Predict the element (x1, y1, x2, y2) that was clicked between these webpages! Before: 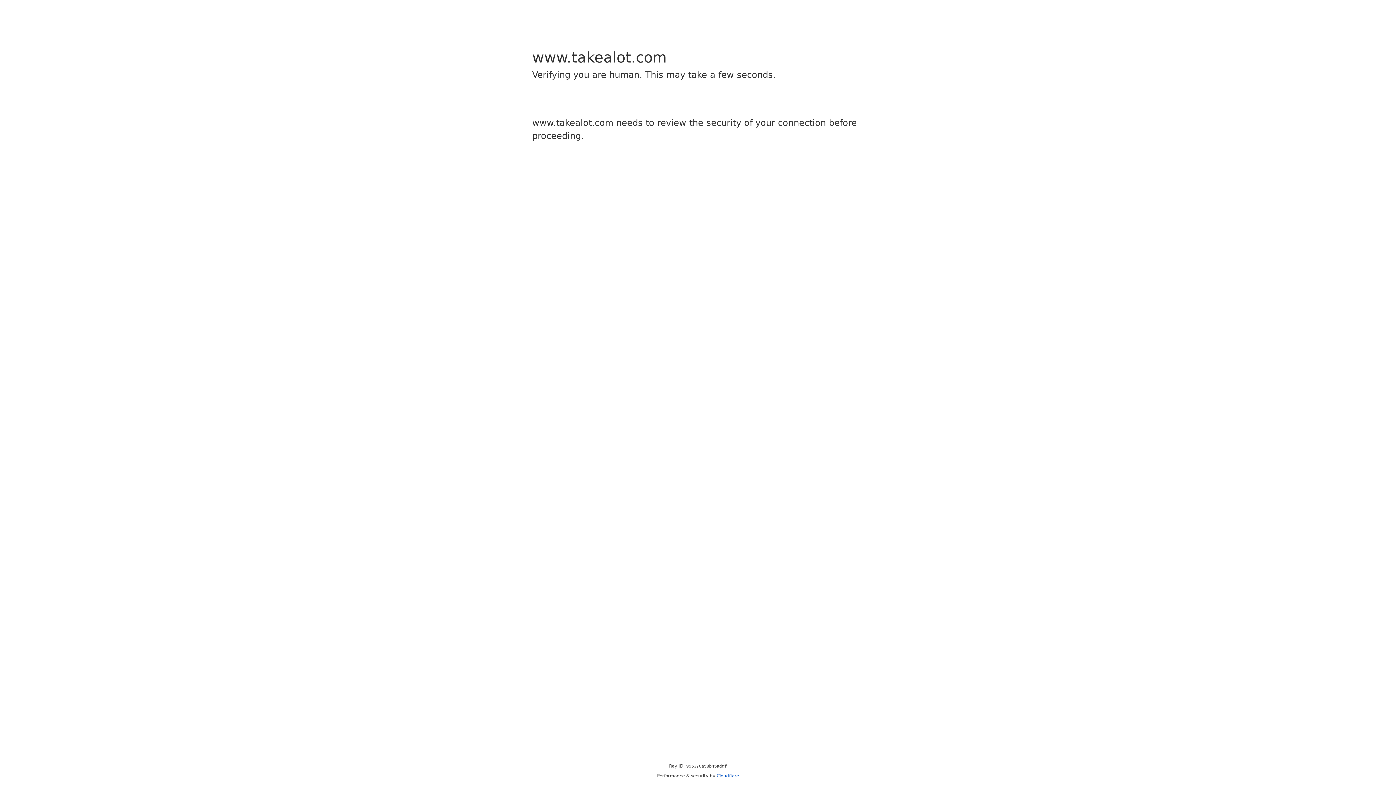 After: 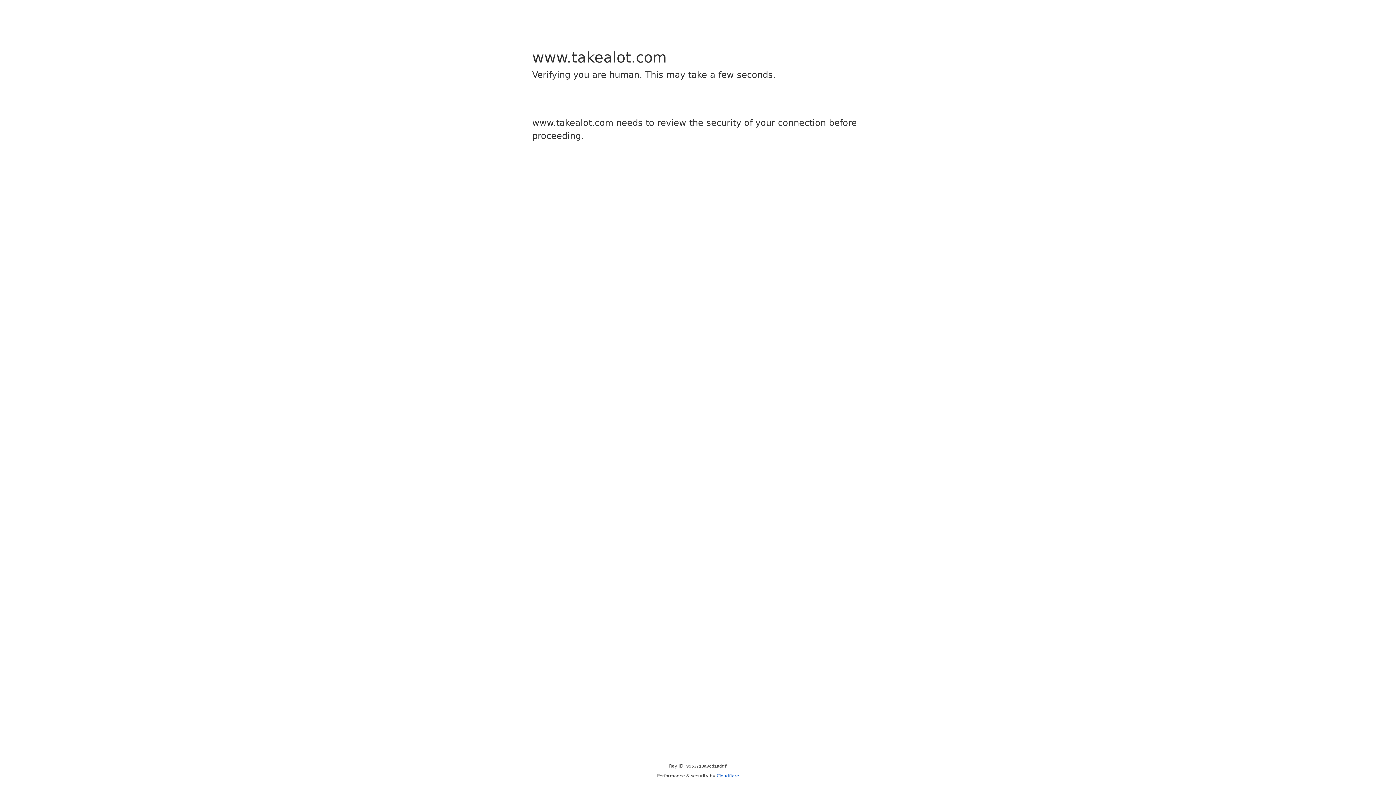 Action: bbox: (716, 773, 739, 778) label: Cloudflare